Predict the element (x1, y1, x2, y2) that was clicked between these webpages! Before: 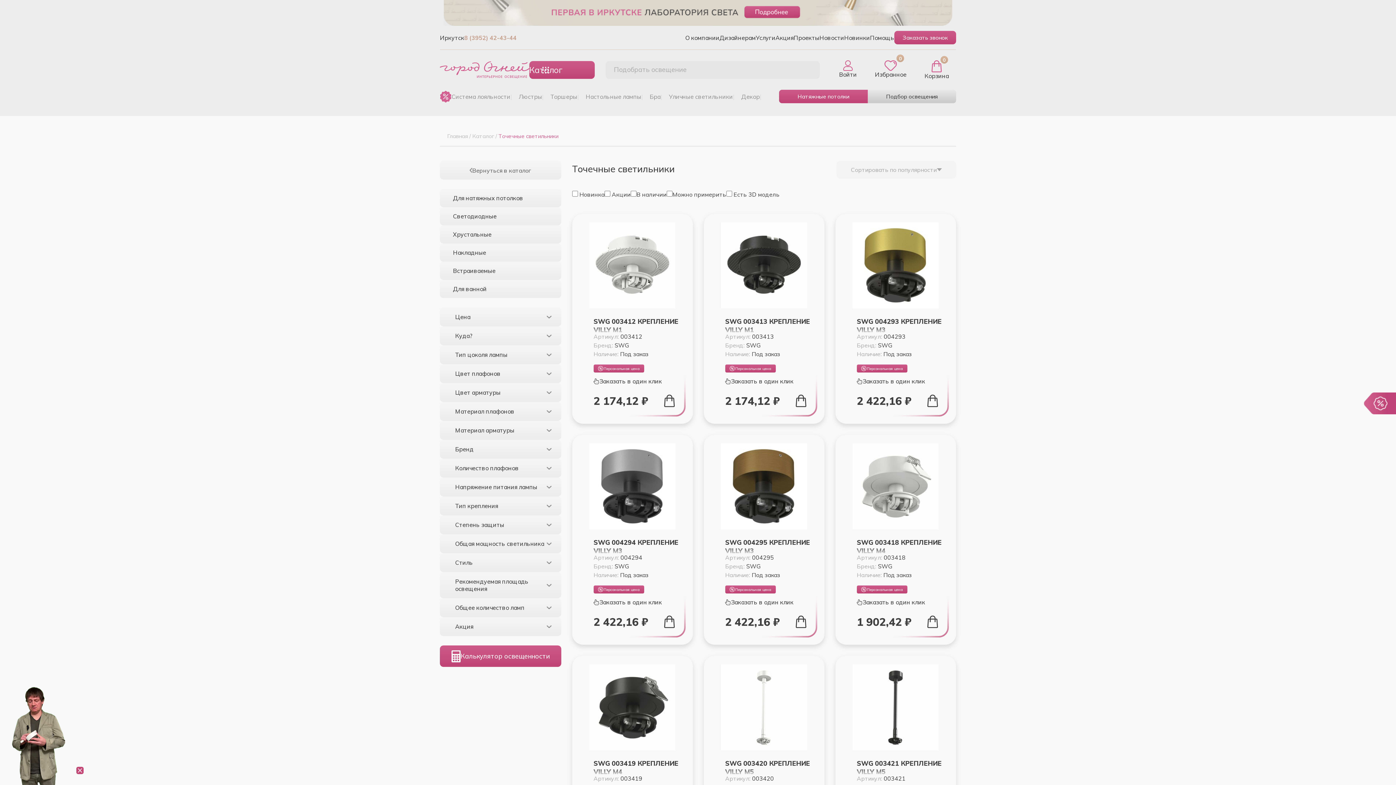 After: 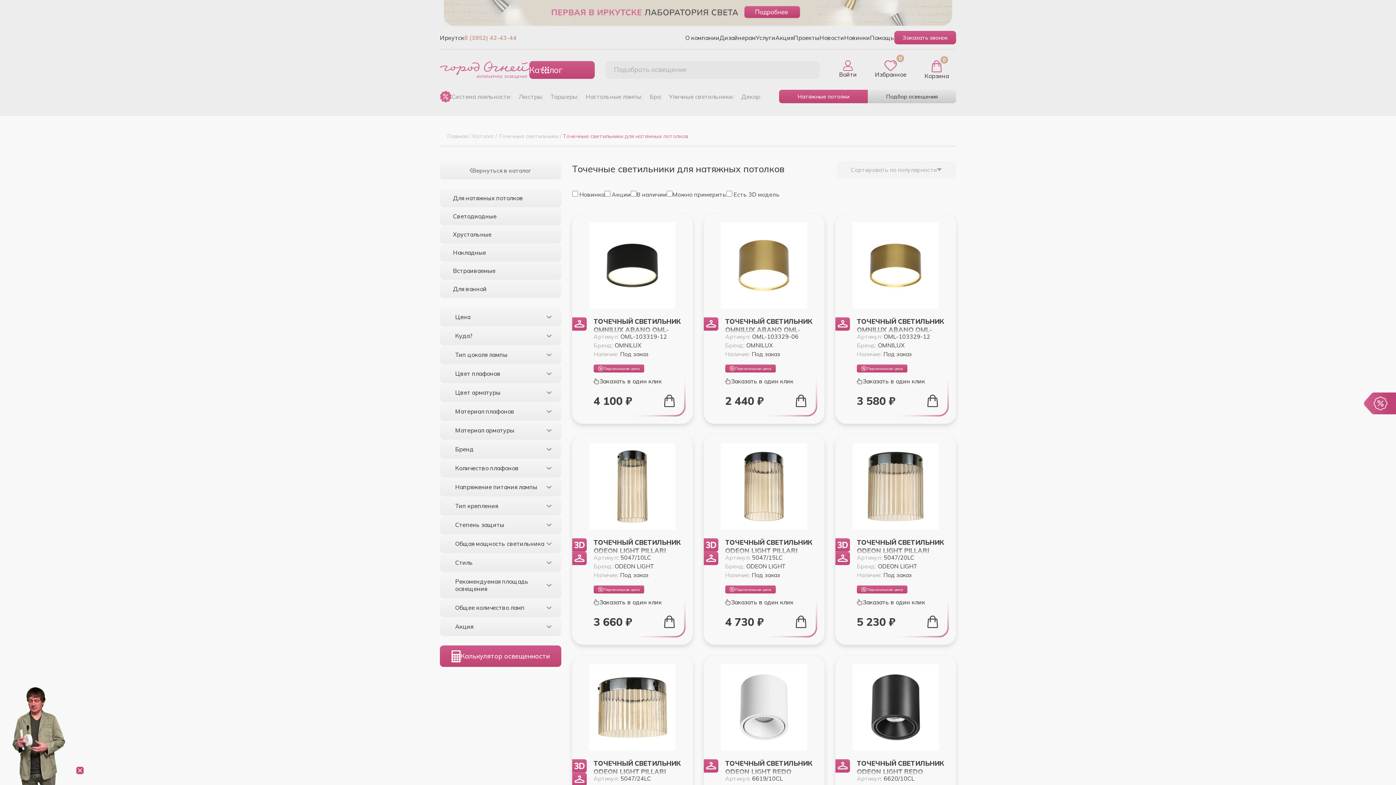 Action: bbox: (440, 189, 561, 207) label: Для натяжных потолков